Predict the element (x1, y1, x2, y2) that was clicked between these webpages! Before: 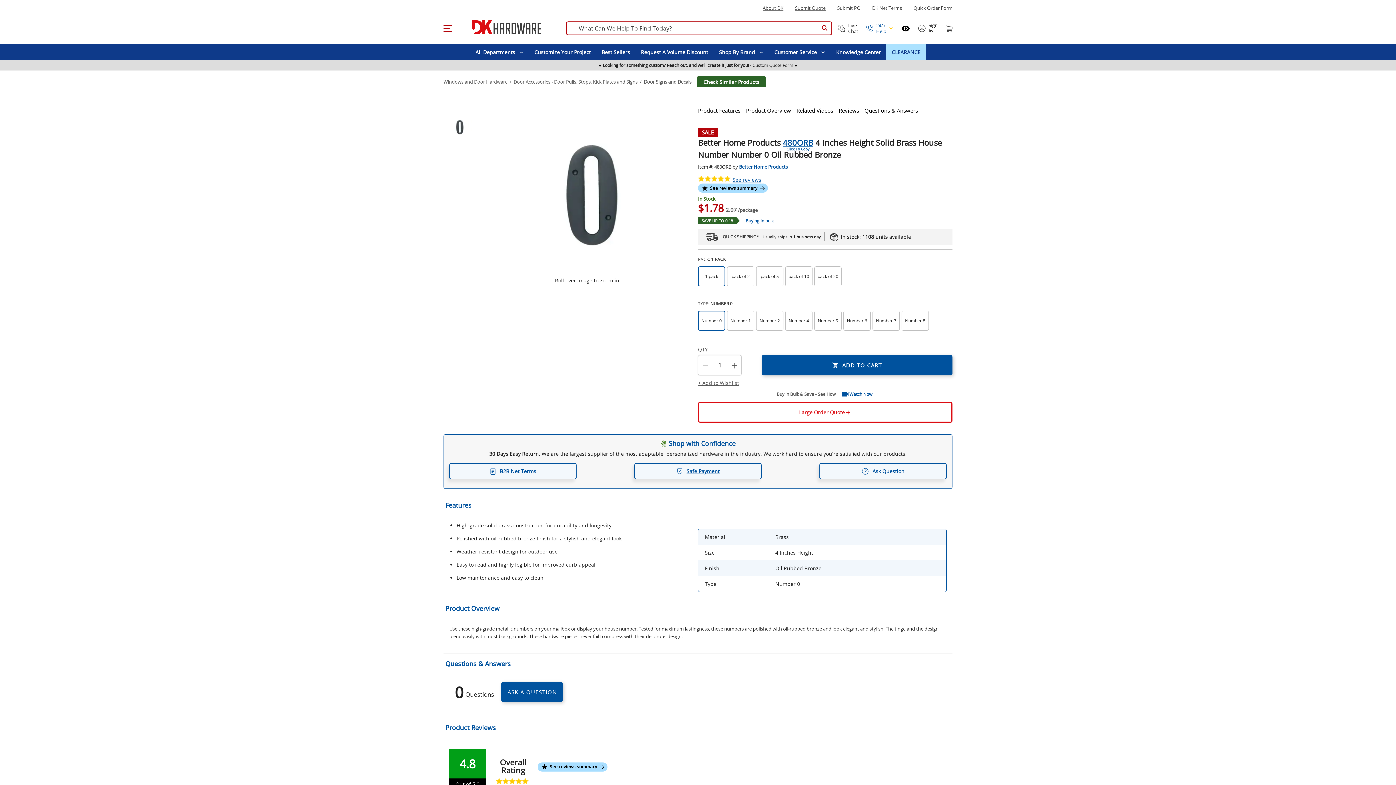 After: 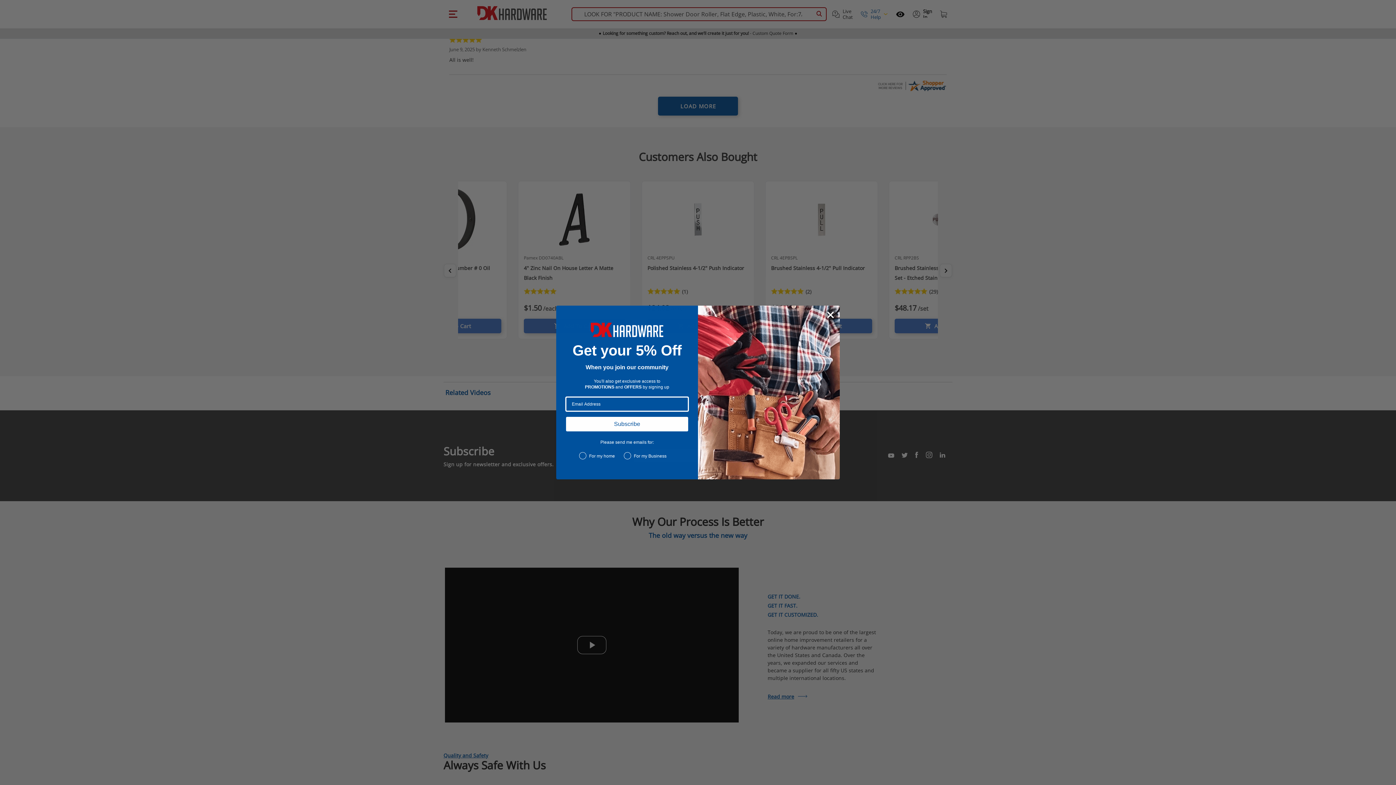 Action: label: Related Videos bbox: (443, 662, 952, 683)